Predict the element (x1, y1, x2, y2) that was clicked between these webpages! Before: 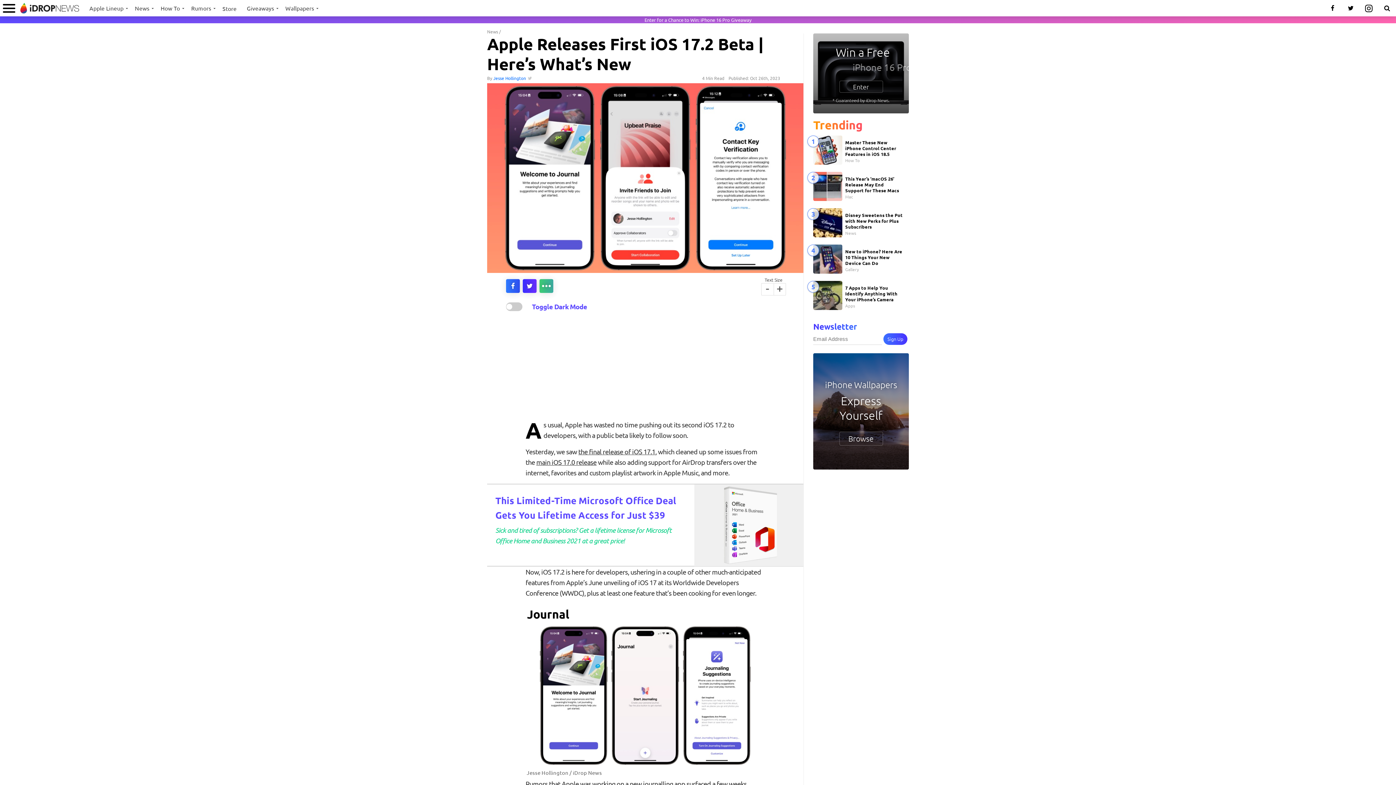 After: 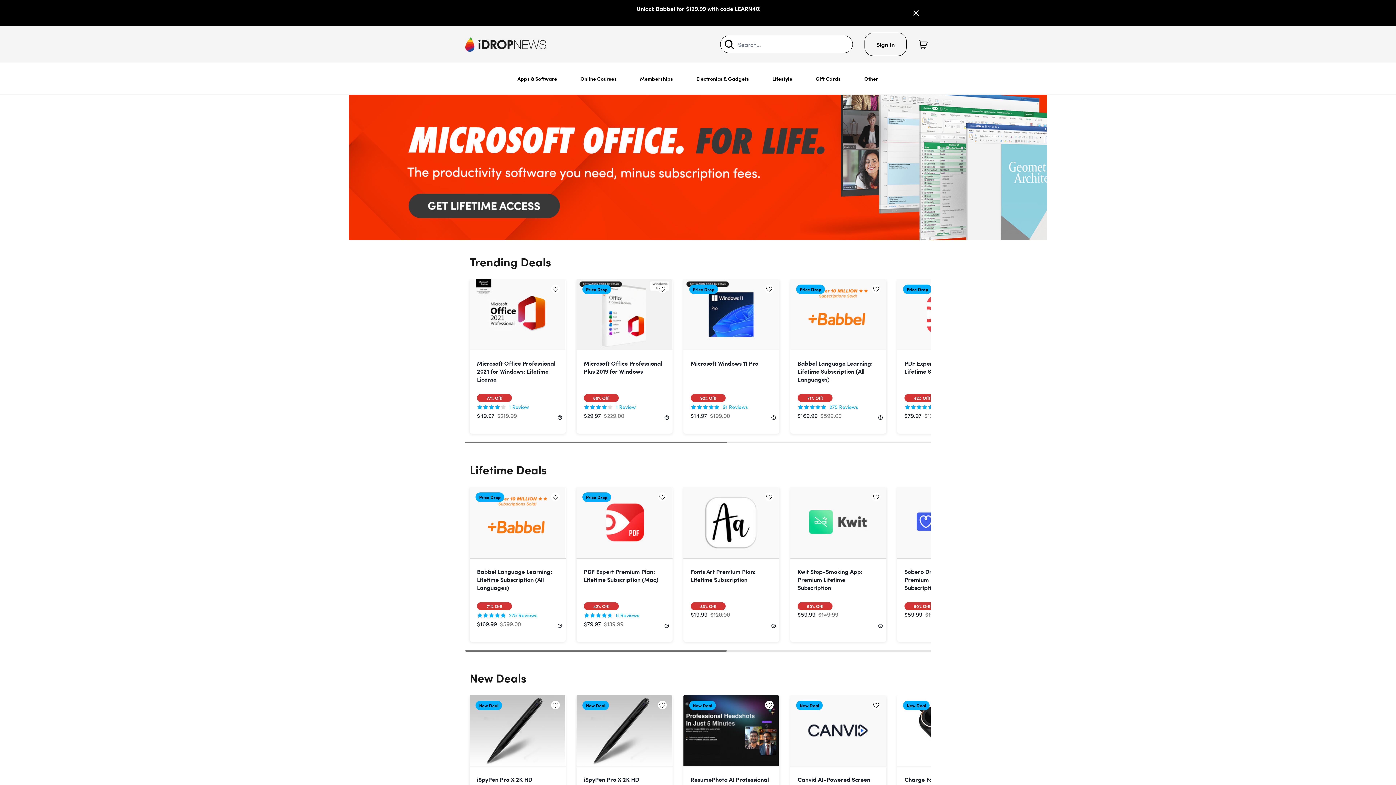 Action: bbox: (217, 0, 241, 16) label: Store